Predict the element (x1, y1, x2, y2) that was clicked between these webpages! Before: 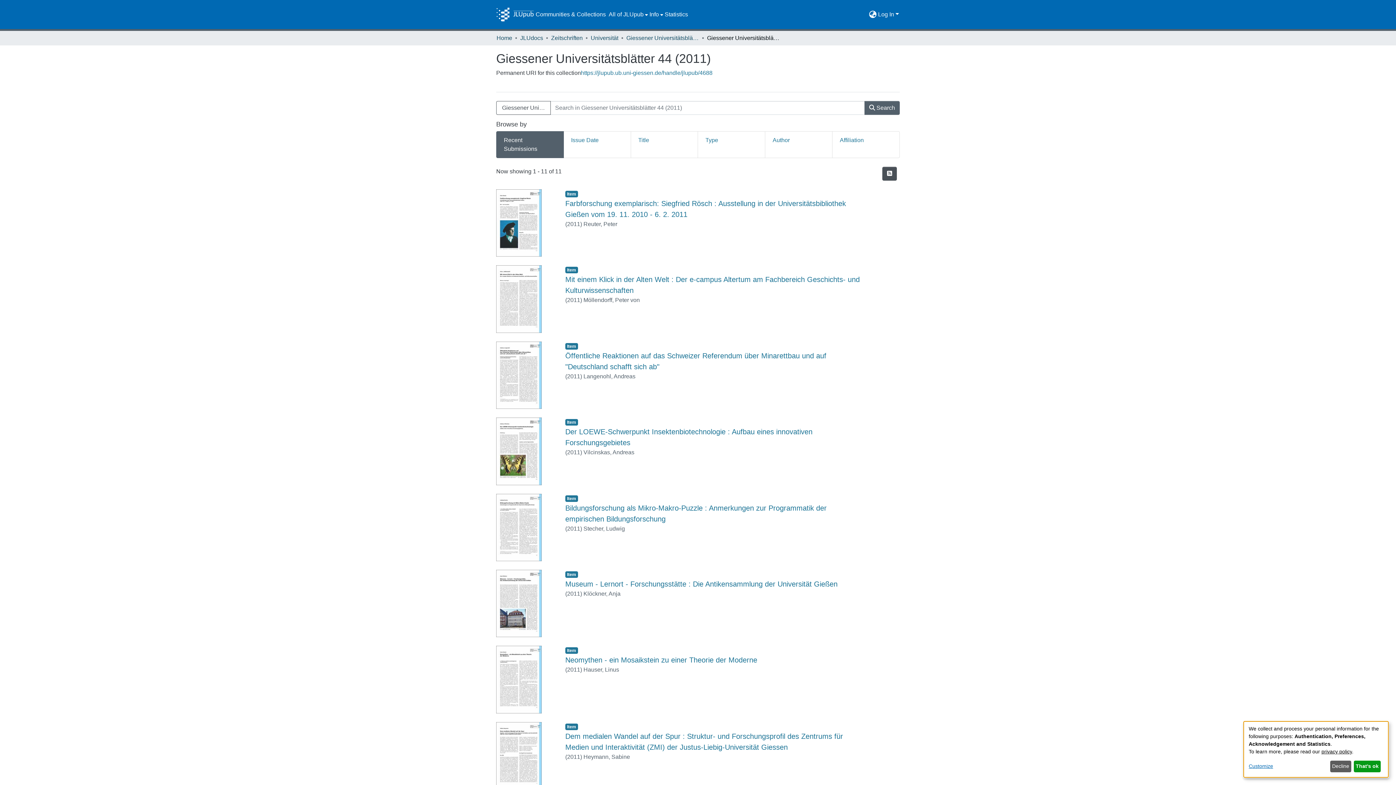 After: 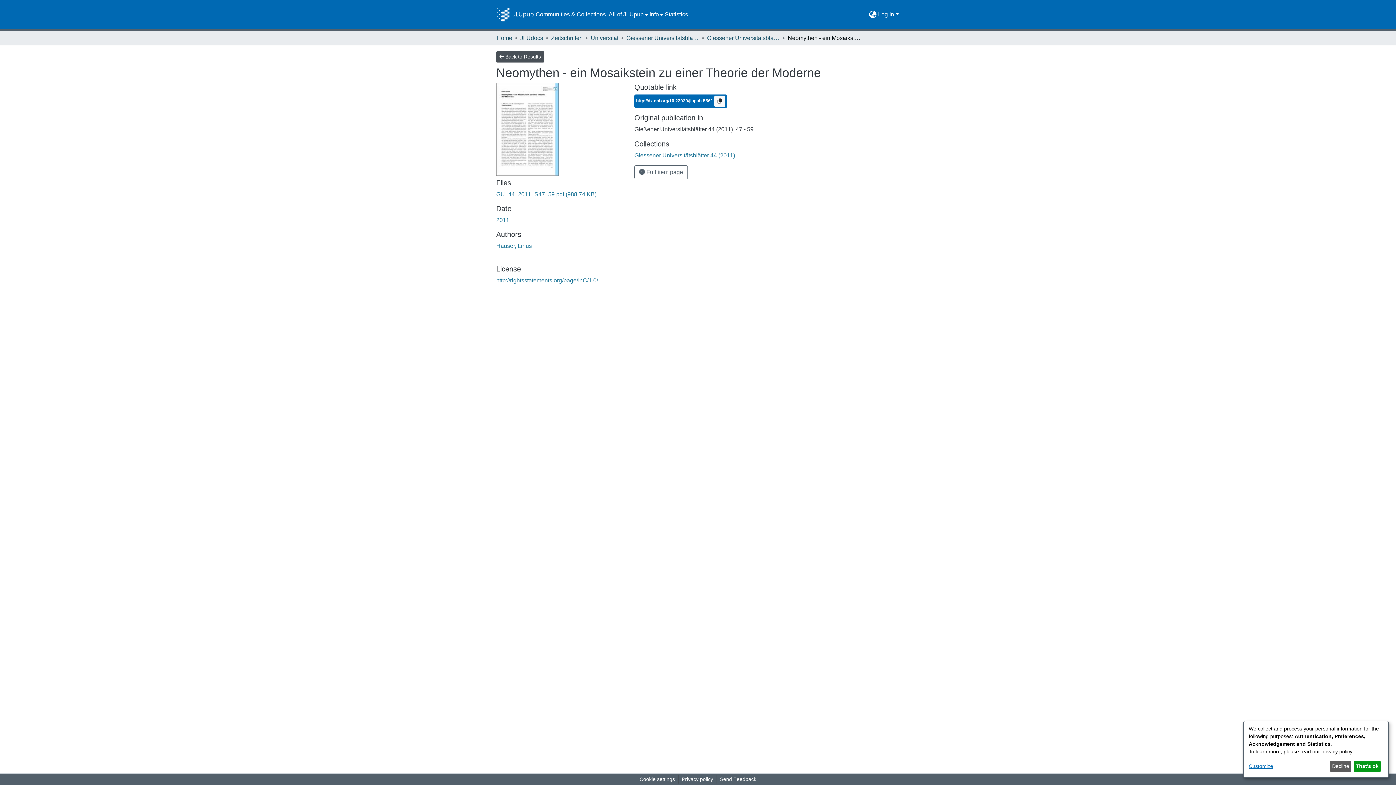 Action: label: Neomythen - ein Mosaikstein zu einer Theorie der Moderne bbox: (565, 594, 757, 602)